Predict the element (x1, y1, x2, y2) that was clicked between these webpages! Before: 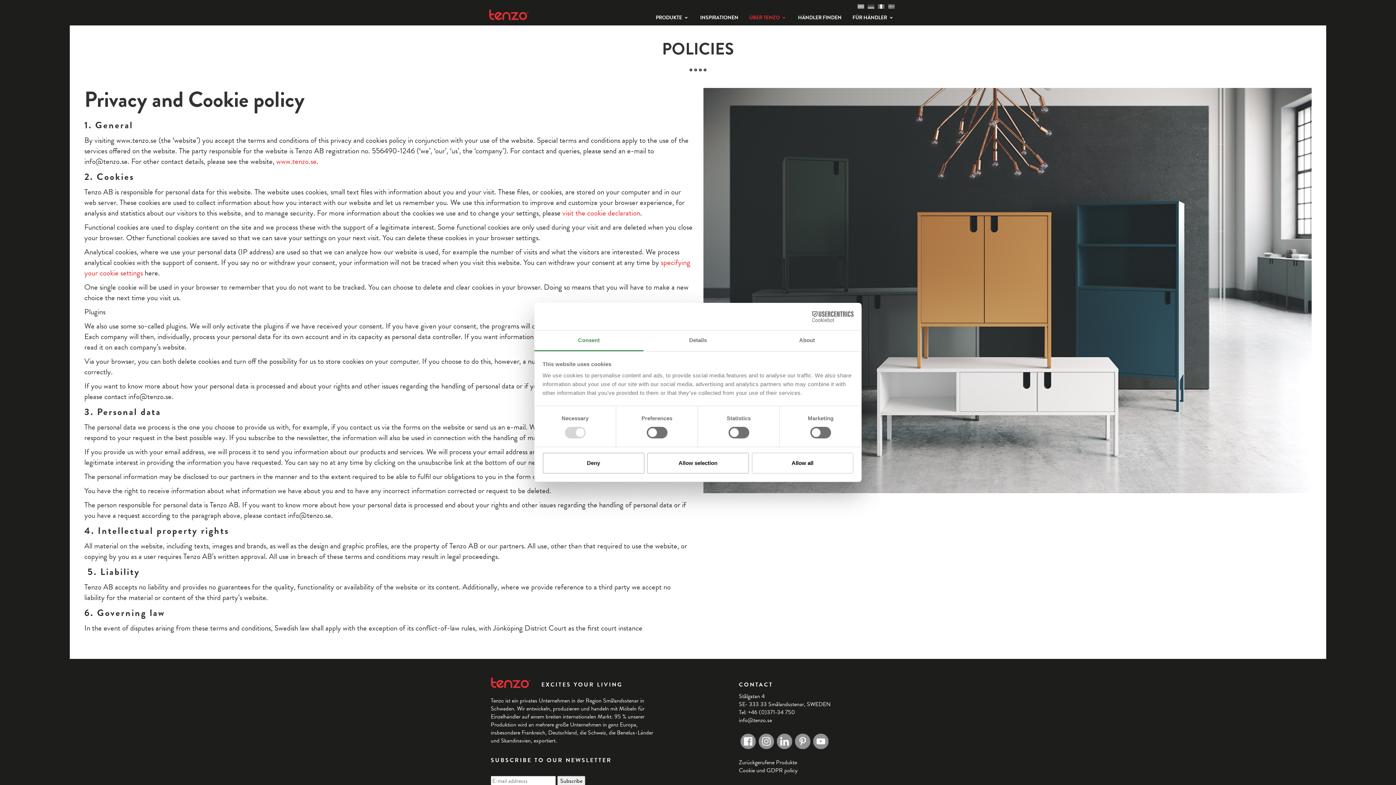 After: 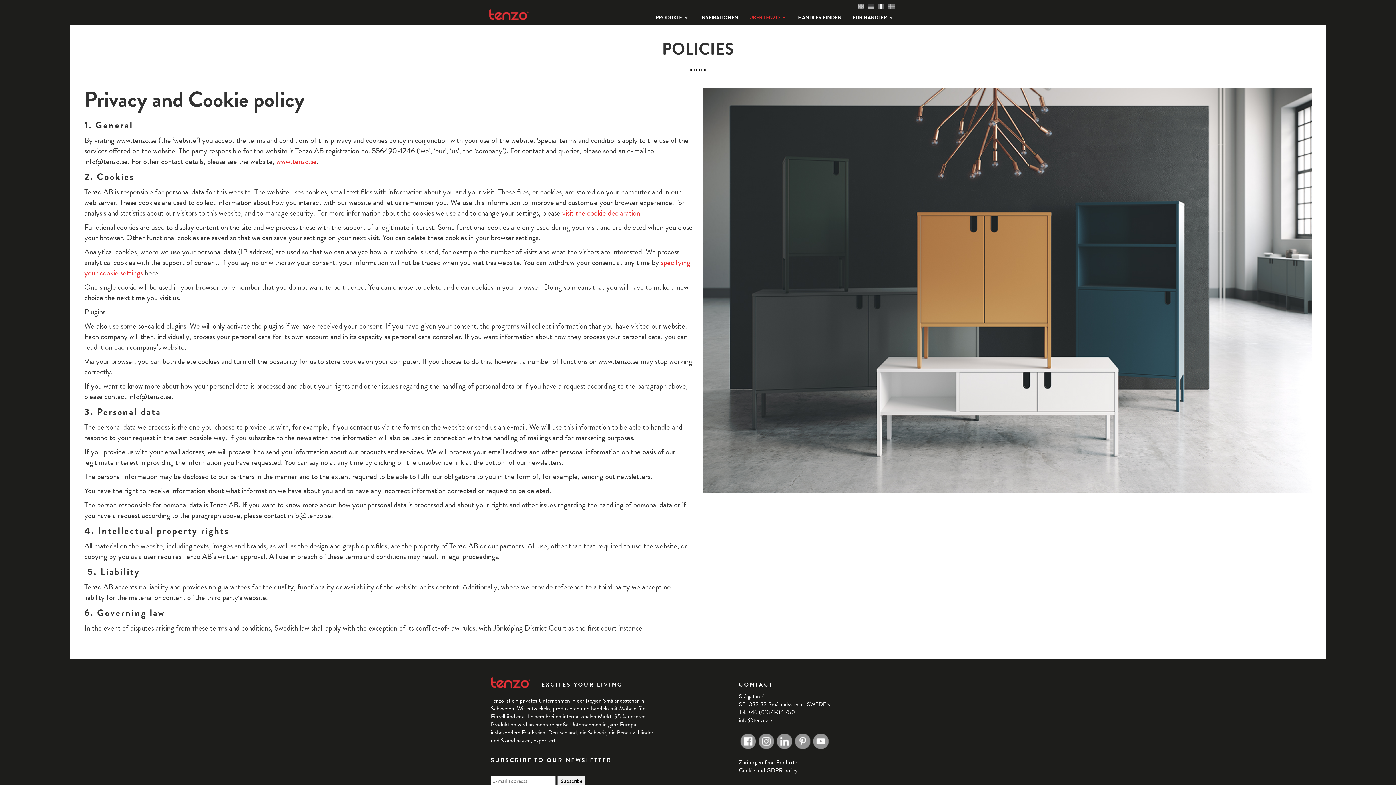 Action: bbox: (751, 452, 853, 473) label: Allow all